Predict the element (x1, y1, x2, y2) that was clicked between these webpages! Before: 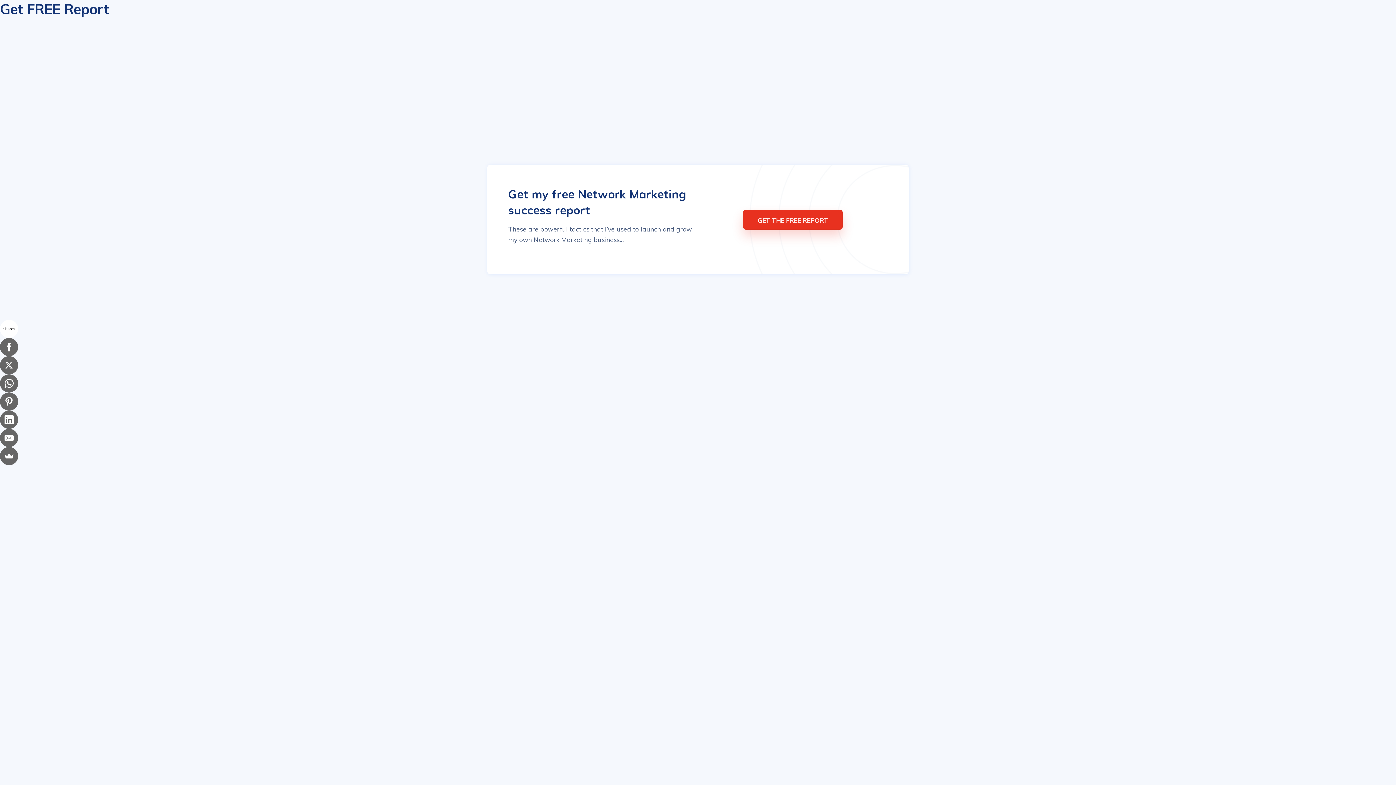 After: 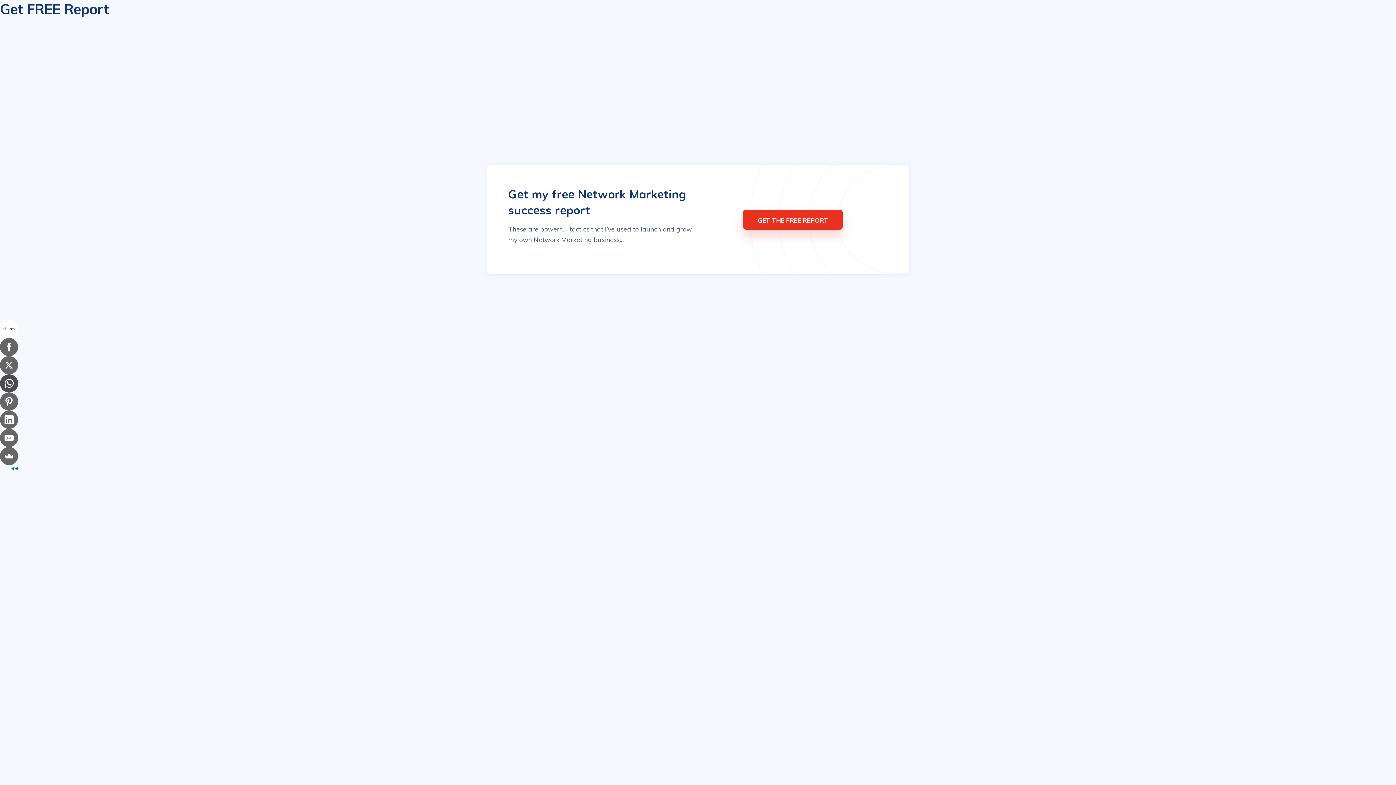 Action: bbox: (-1, 374, 16, 392)